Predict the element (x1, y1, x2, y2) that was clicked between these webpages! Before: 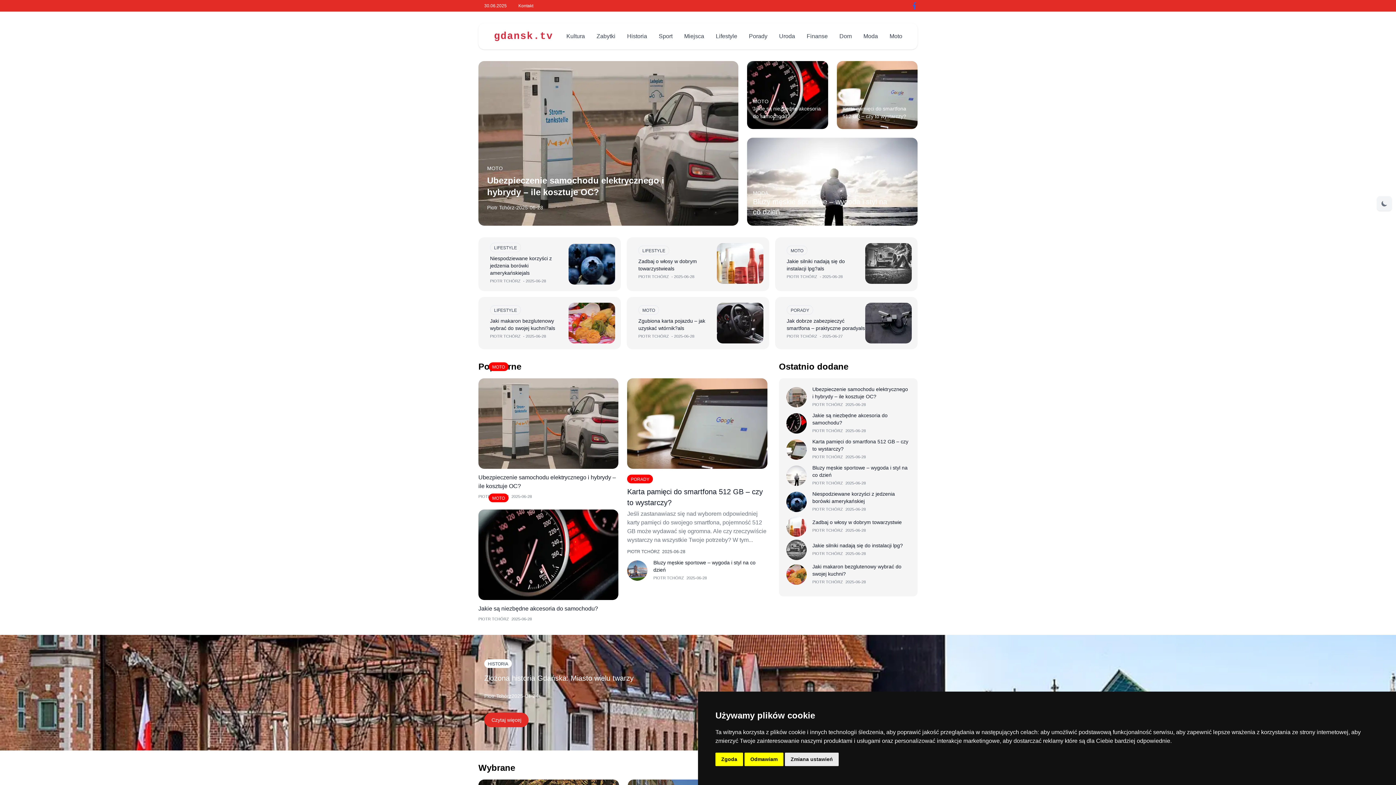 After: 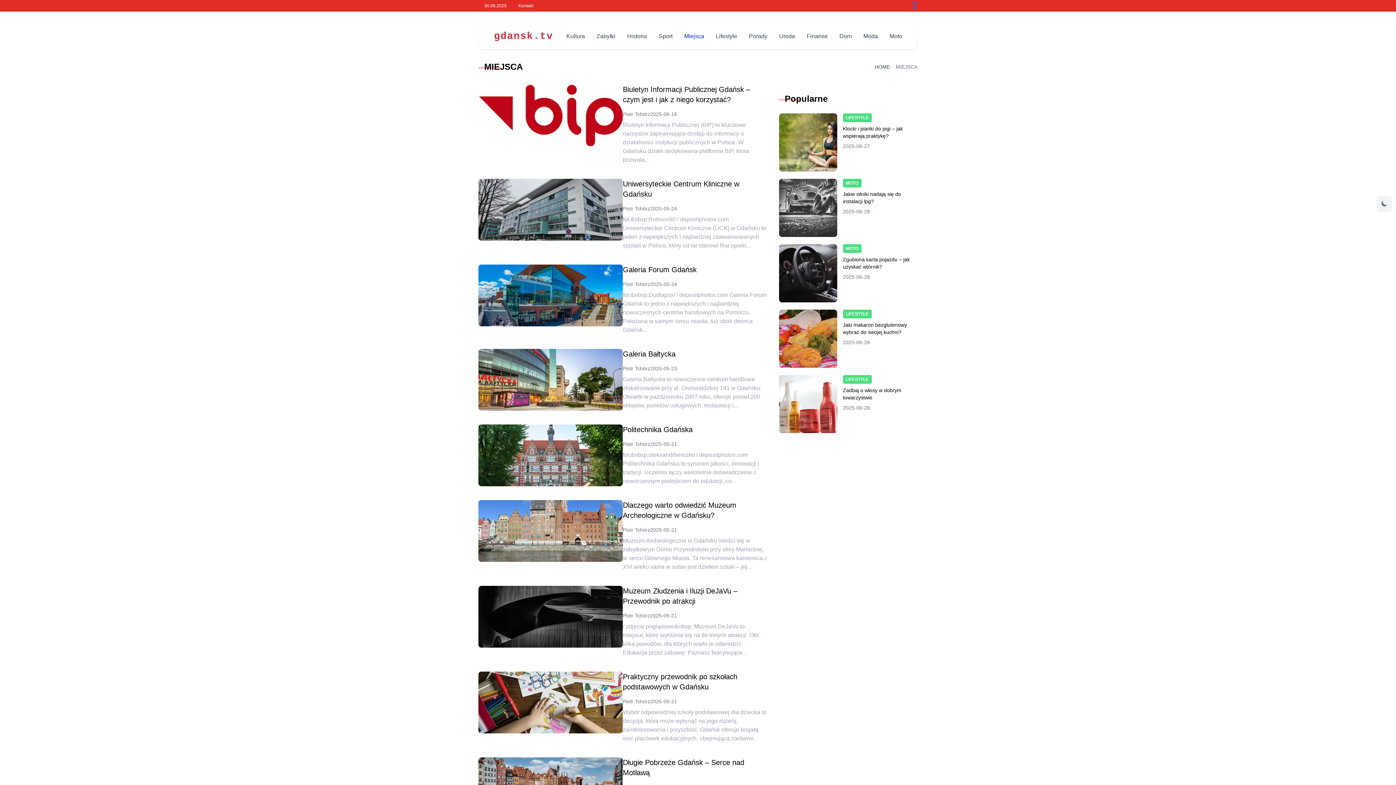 Action: bbox: (678, 26, 710, 46) label: Miejsca